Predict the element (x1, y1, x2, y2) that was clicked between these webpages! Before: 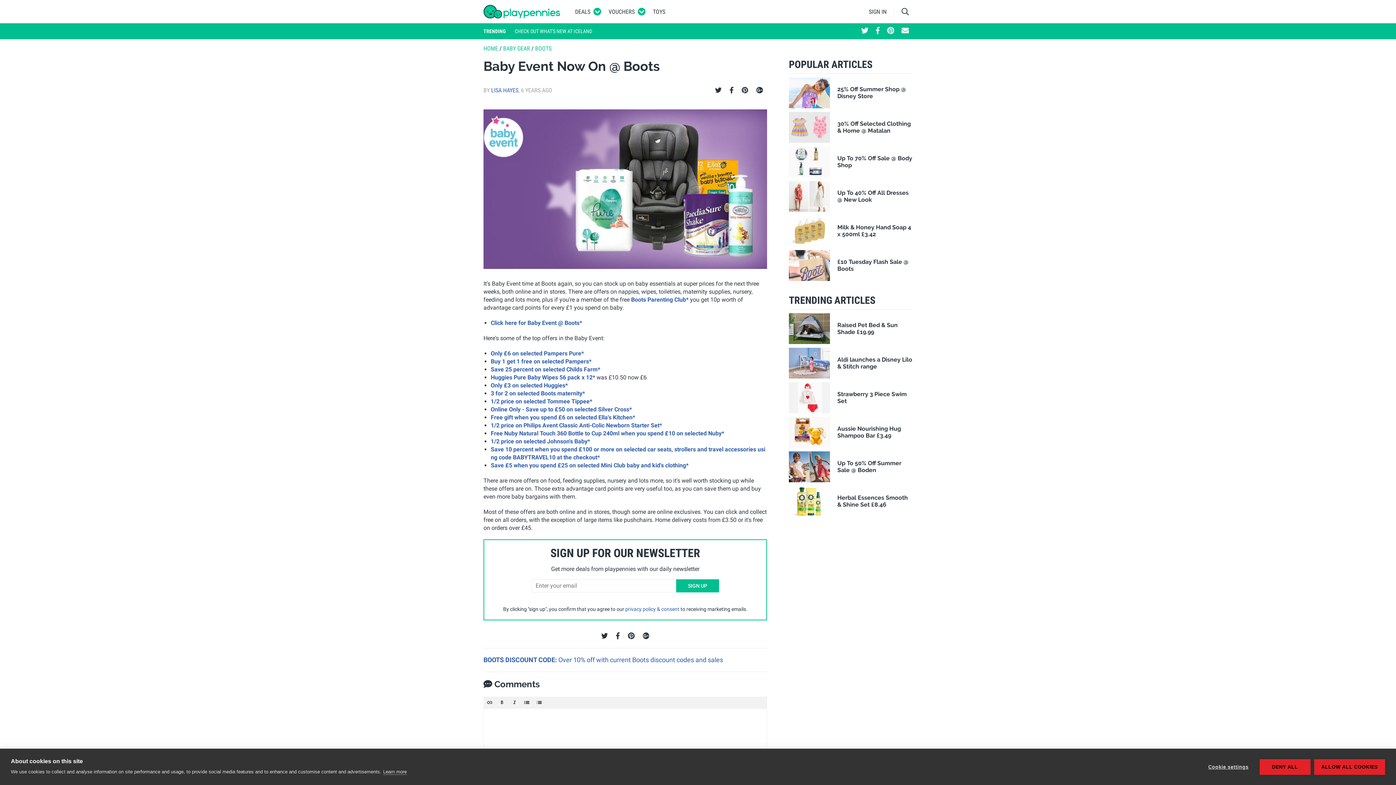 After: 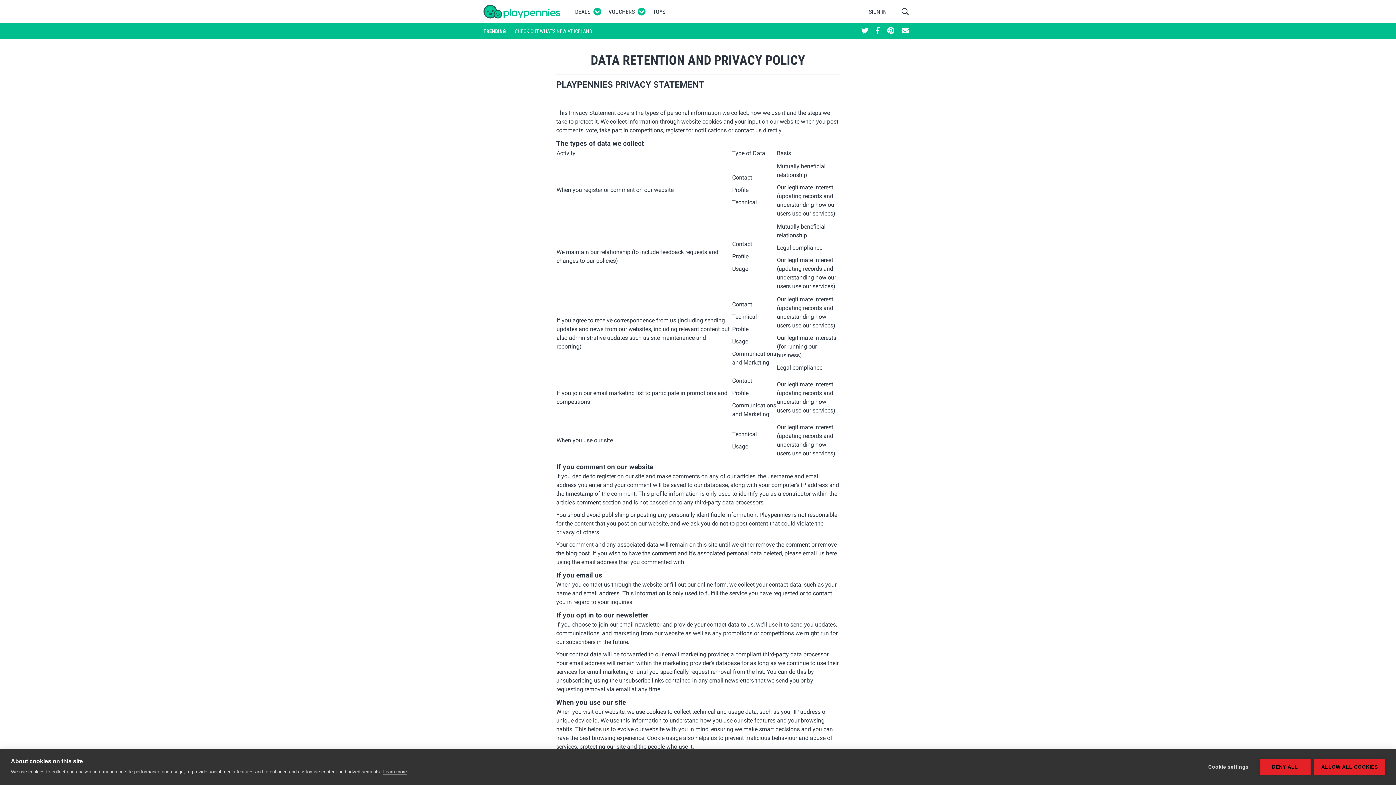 Action: bbox: (383, 769, 406, 775) label: Learn more